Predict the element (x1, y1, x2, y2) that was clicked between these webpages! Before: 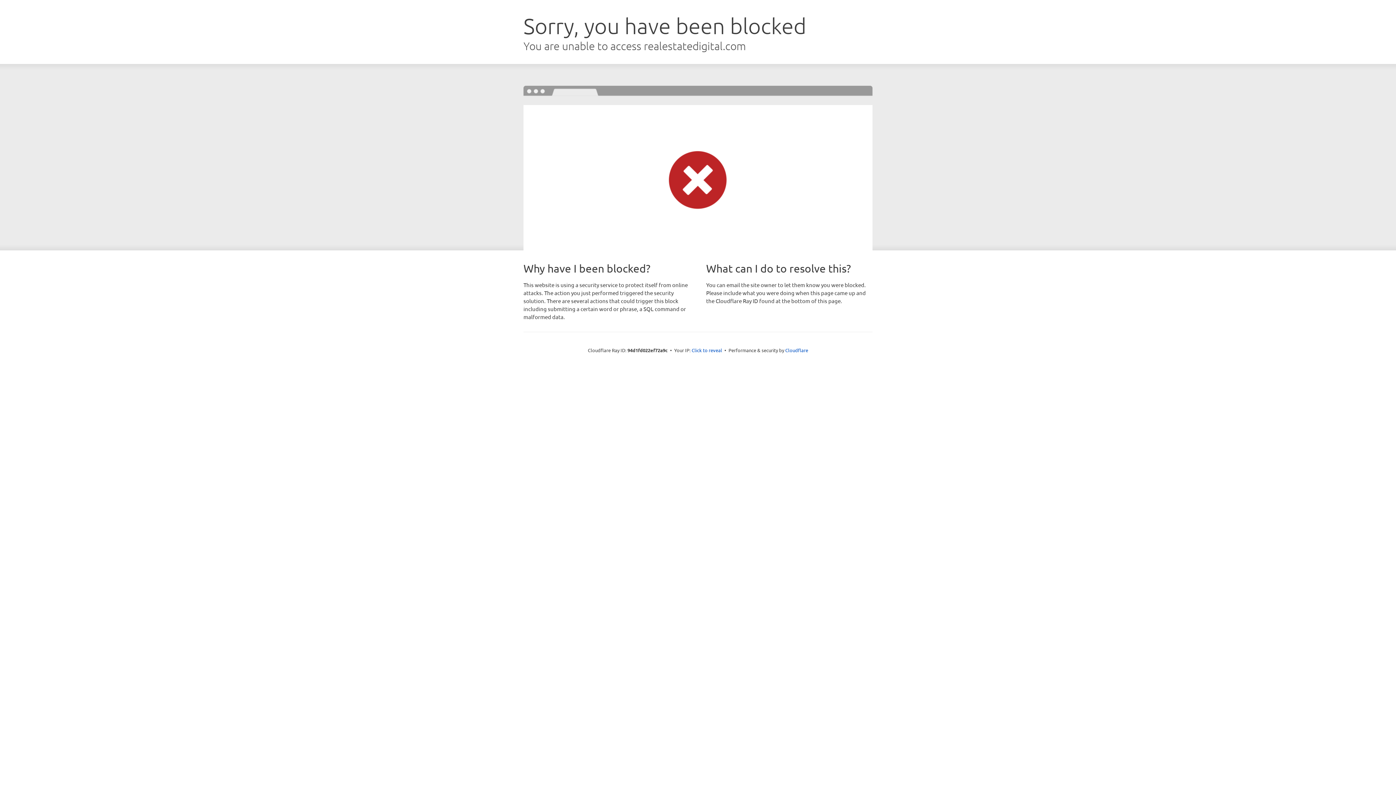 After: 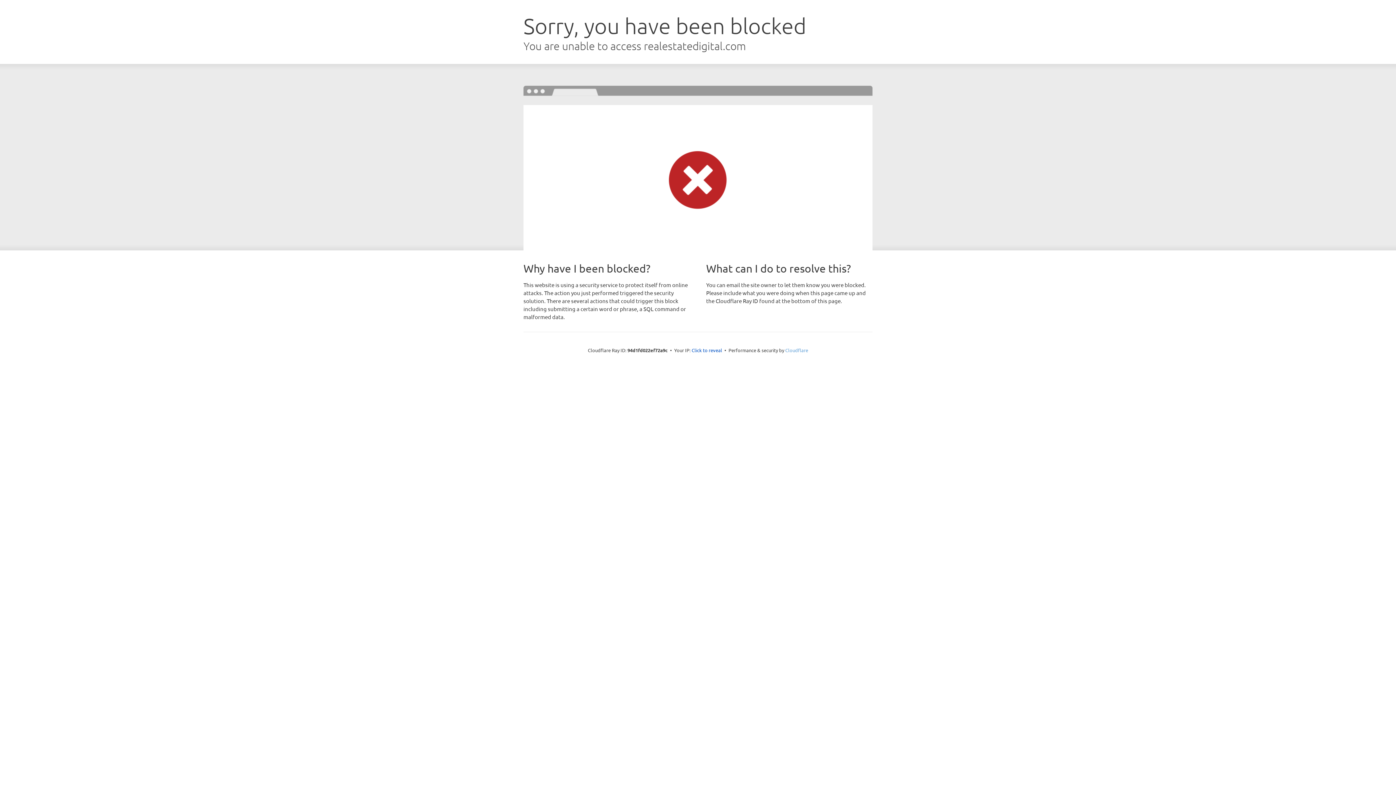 Action: label: Cloudflare bbox: (785, 347, 808, 353)